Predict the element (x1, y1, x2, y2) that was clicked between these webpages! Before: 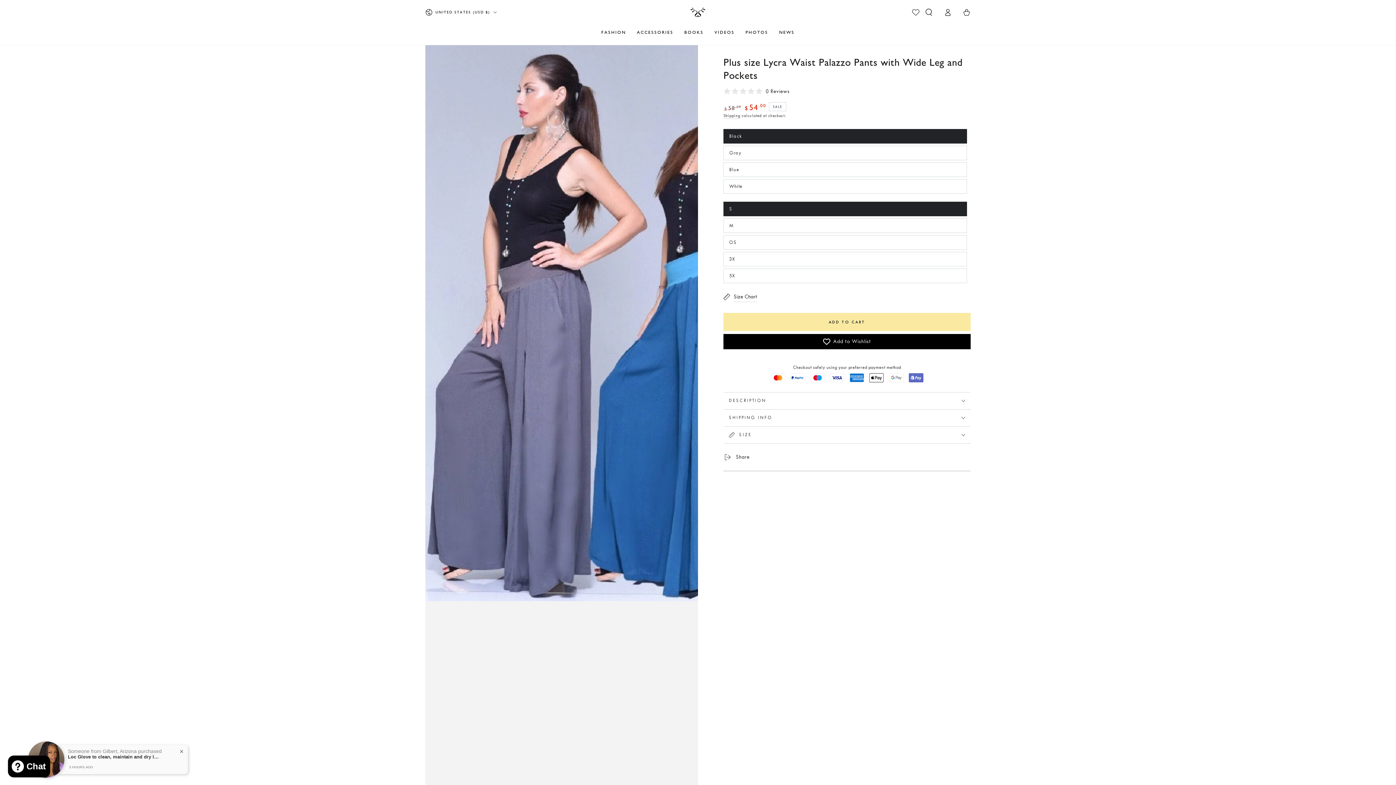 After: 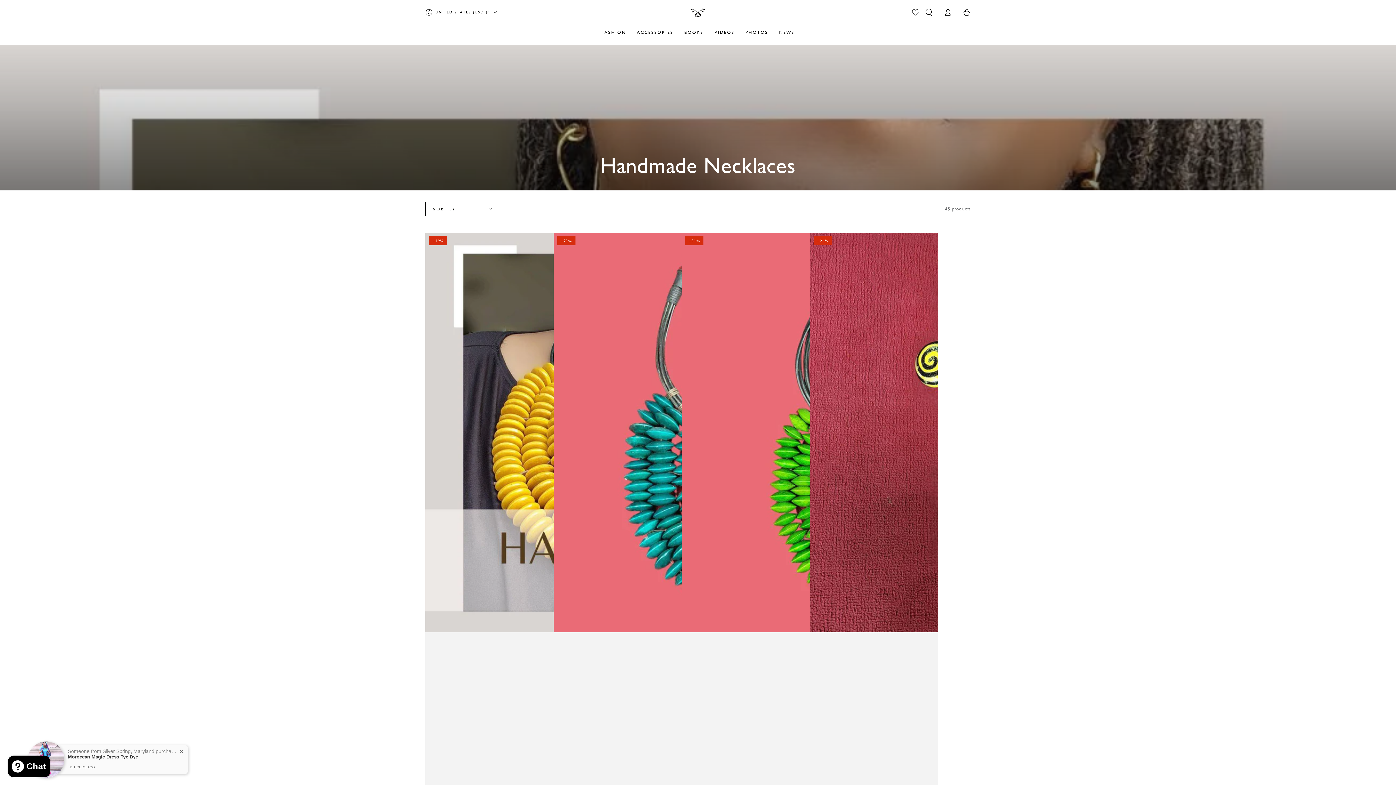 Action: bbox: (631, 24, 679, 40) label: ACCESSORIES